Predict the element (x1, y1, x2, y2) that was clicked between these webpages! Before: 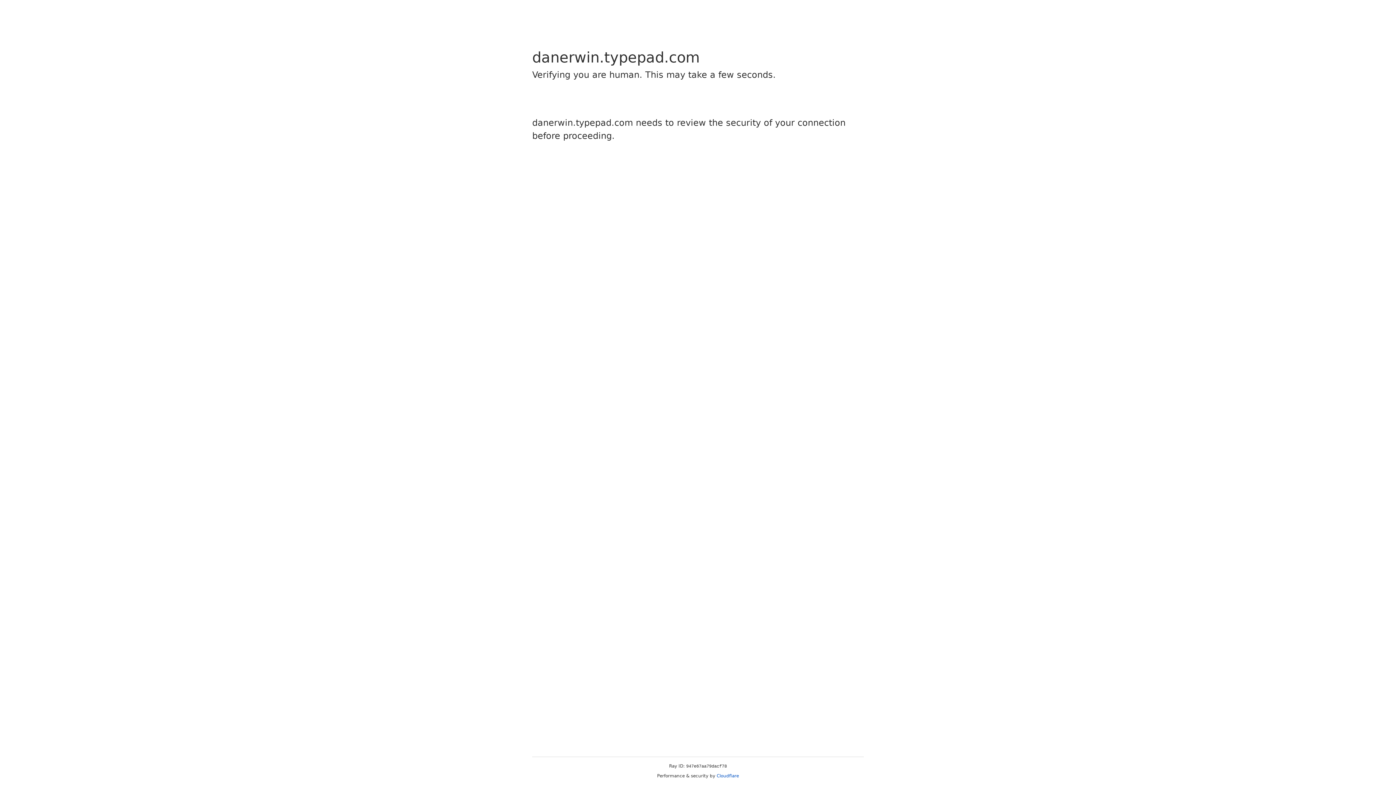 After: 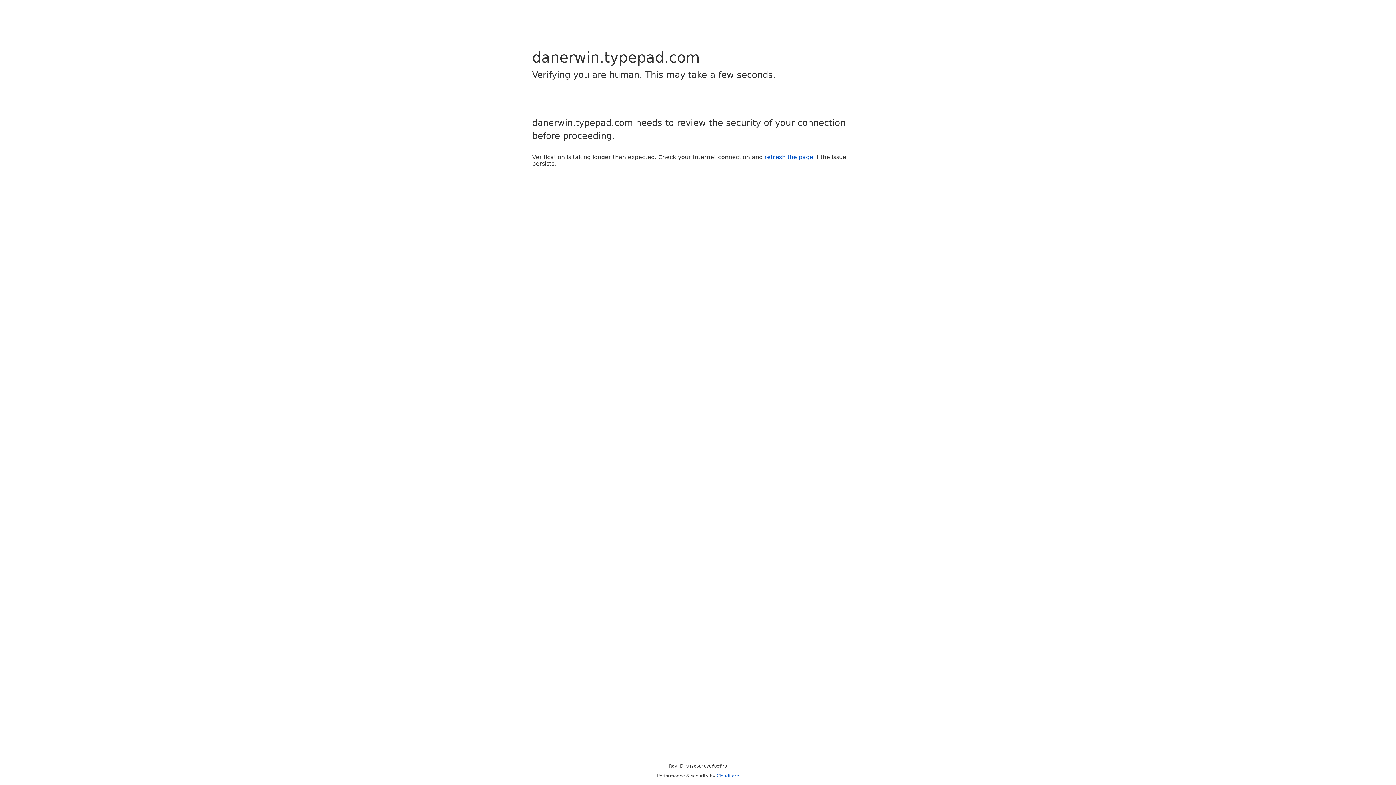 Action: label: Cloudflare bbox: (716, 773, 739, 778)